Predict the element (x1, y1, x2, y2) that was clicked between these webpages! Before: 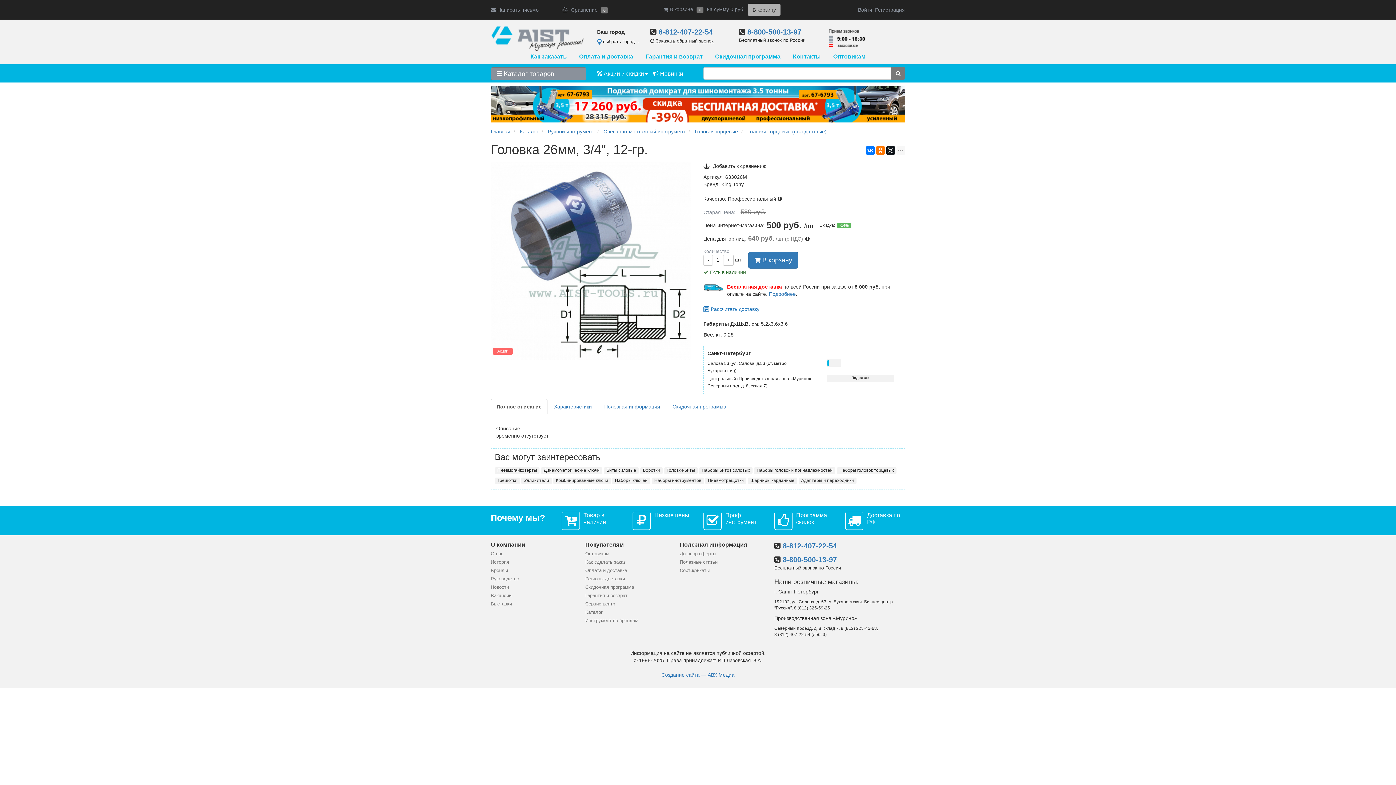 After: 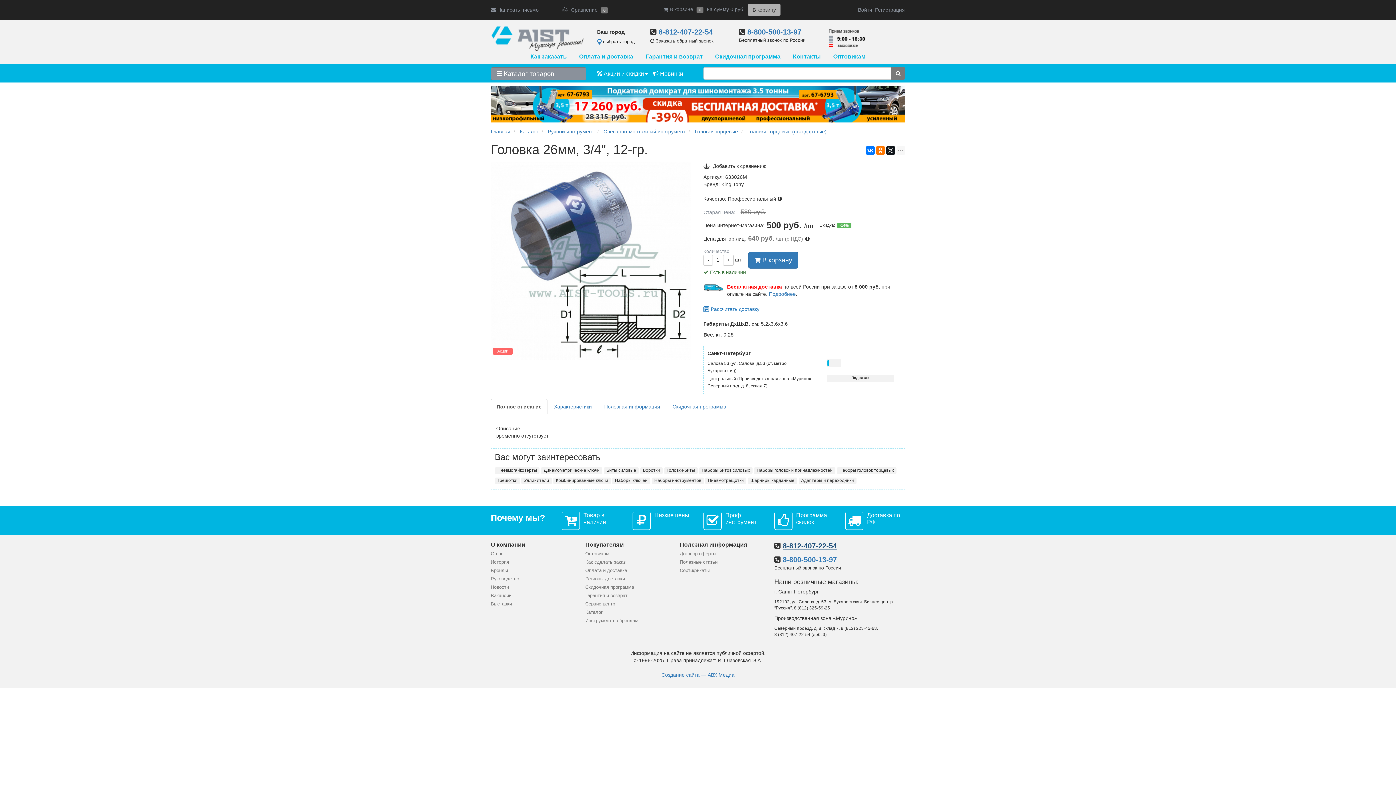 Action: bbox: (782, 542, 837, 550) label: 8-812-407-22-54